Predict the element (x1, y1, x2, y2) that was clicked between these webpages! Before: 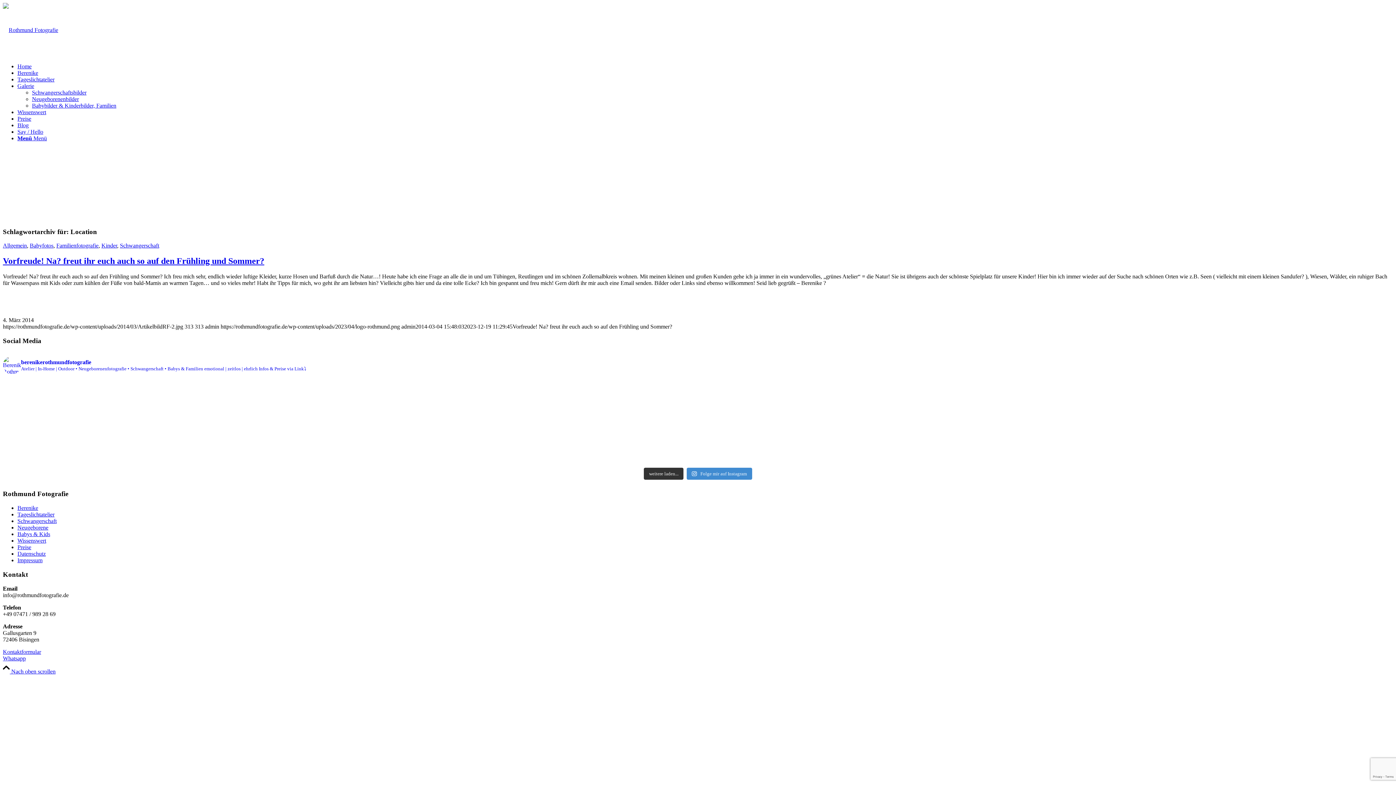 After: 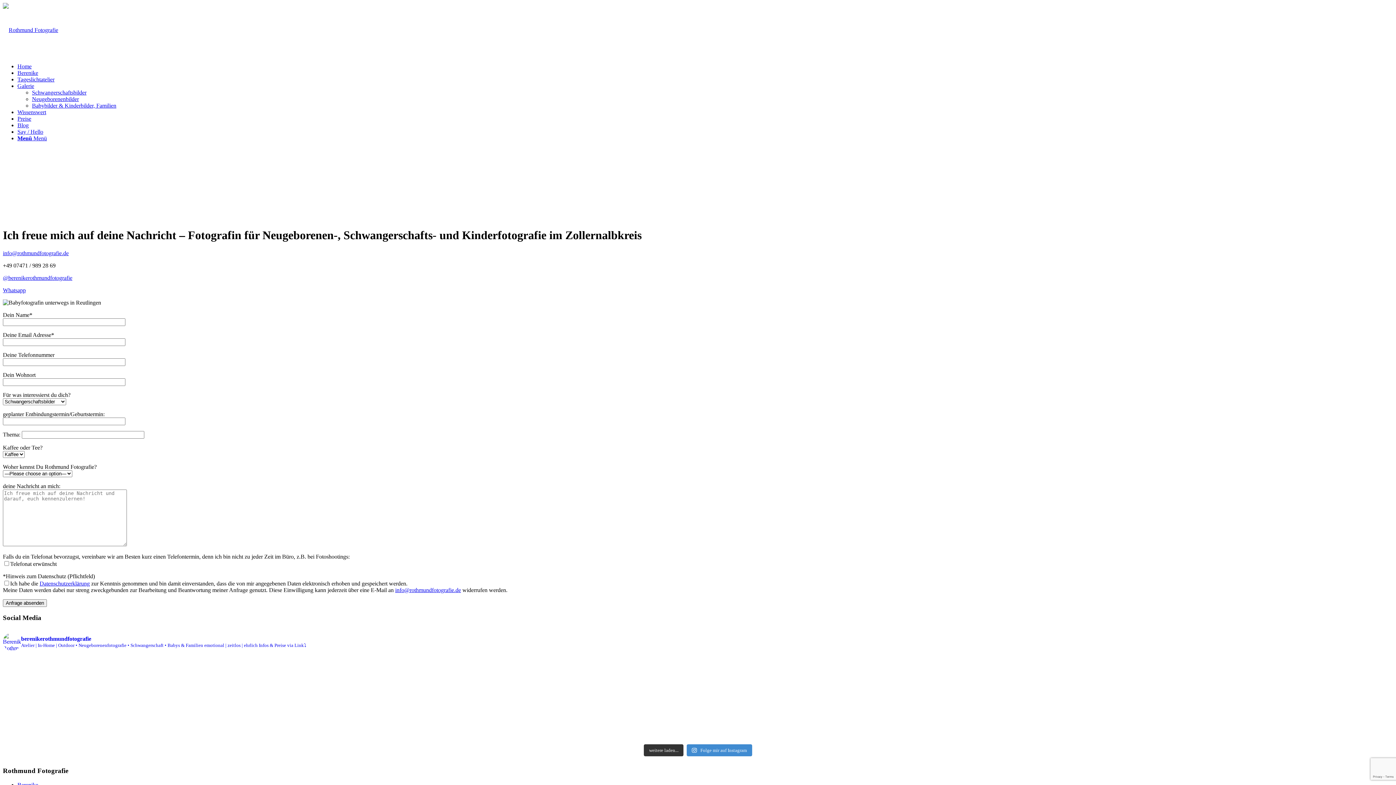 Action: label: Kontaktformular bbox: (2, 648, 41, 655)